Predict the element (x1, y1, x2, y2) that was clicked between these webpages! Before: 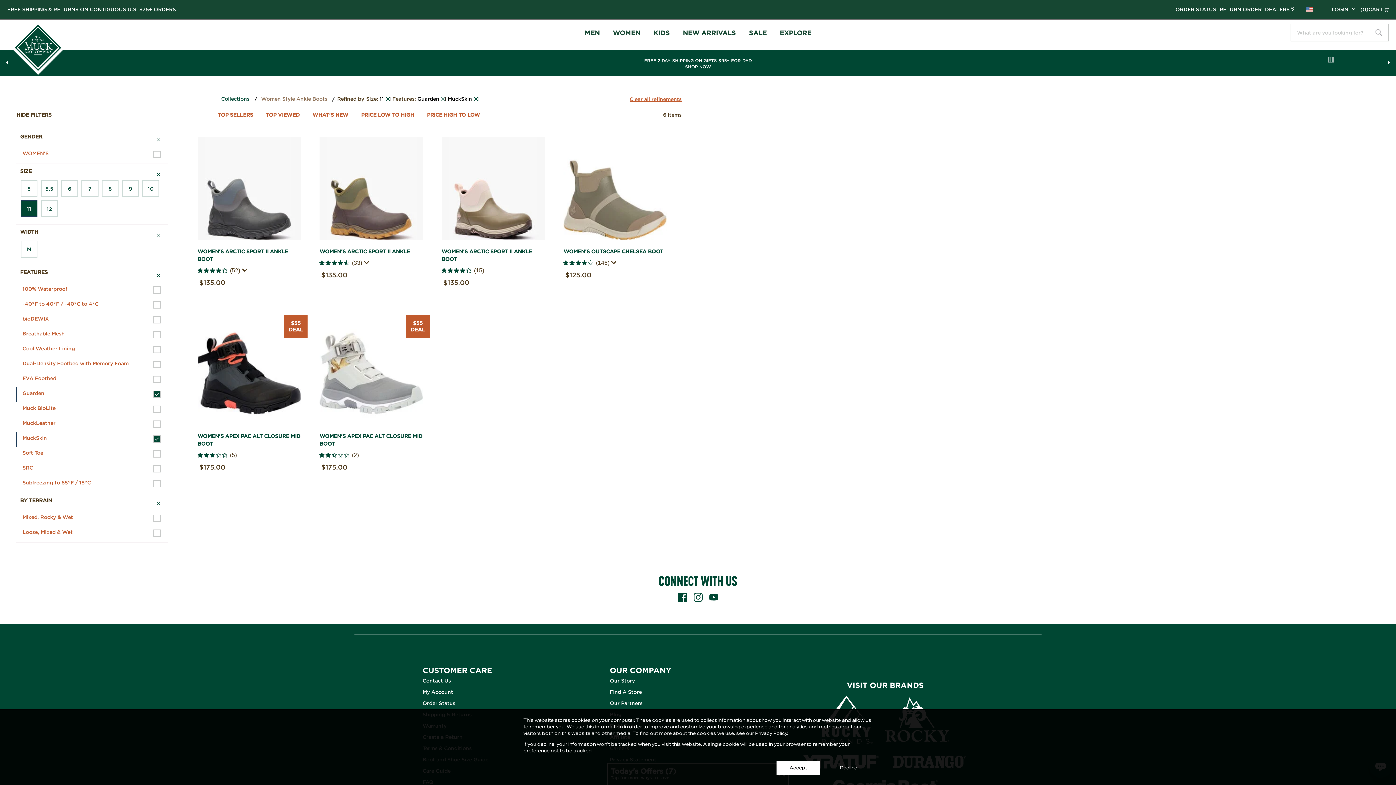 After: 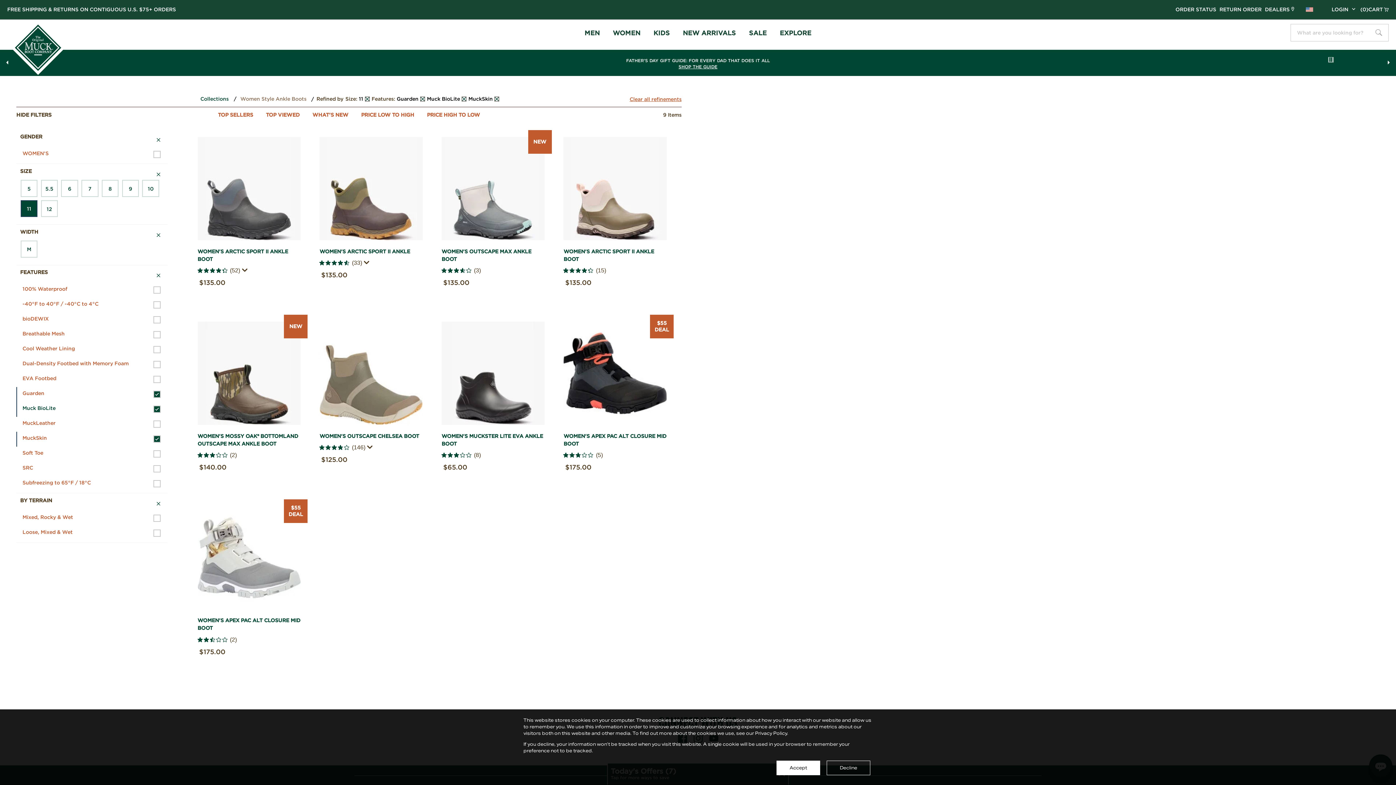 Action: bbox: (17, 405, 160, 413) label: Muck BioLite